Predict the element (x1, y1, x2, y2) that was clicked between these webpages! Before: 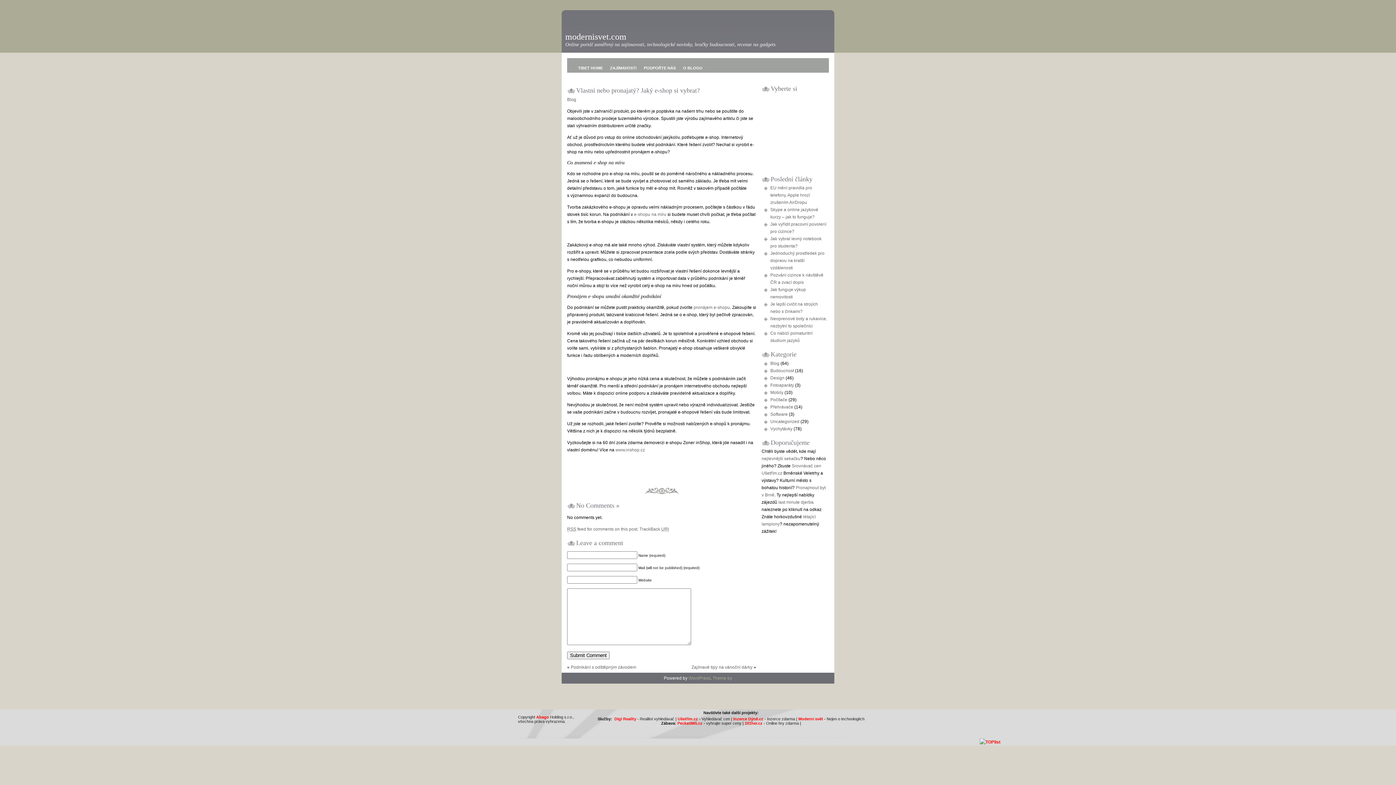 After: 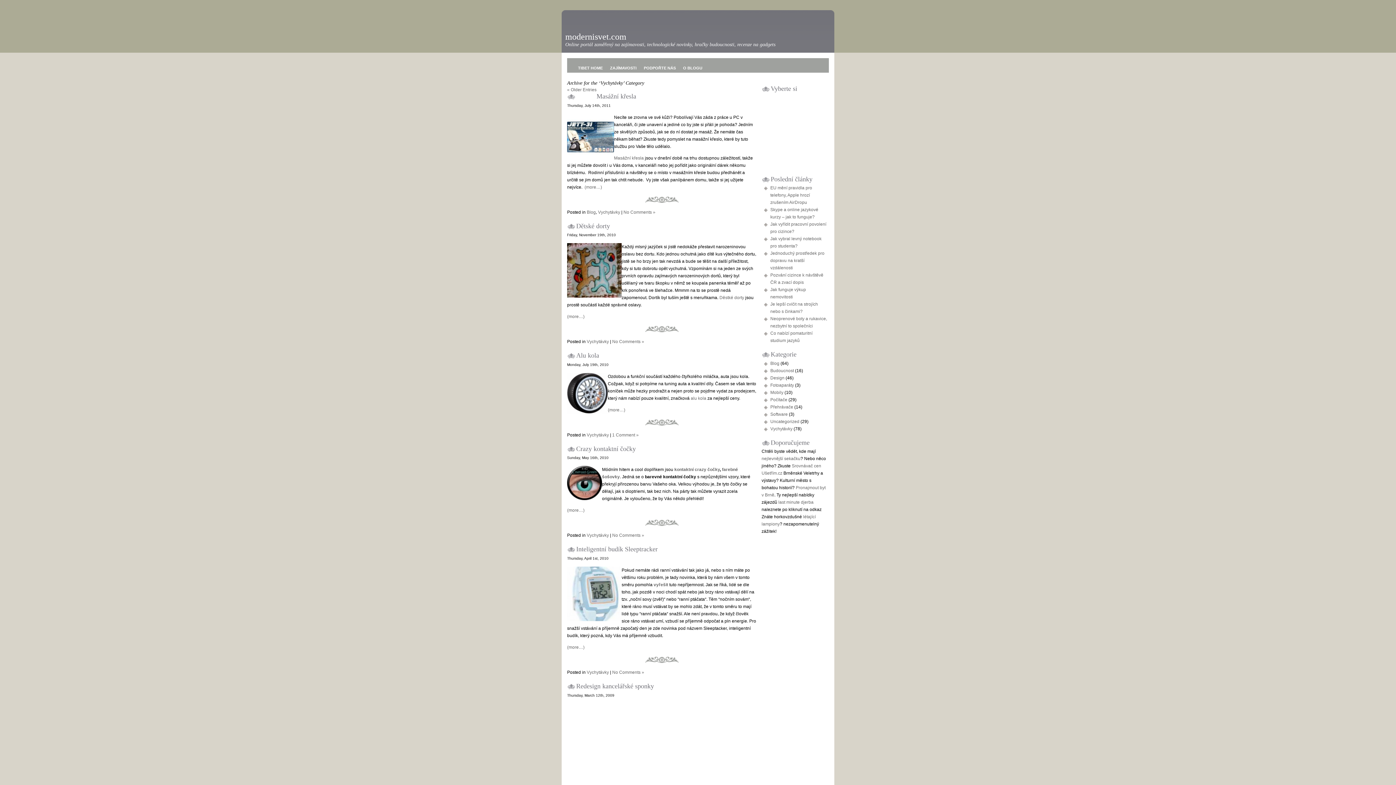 Action: label: Vychytávky bbox: (770, 426, 792, 431)